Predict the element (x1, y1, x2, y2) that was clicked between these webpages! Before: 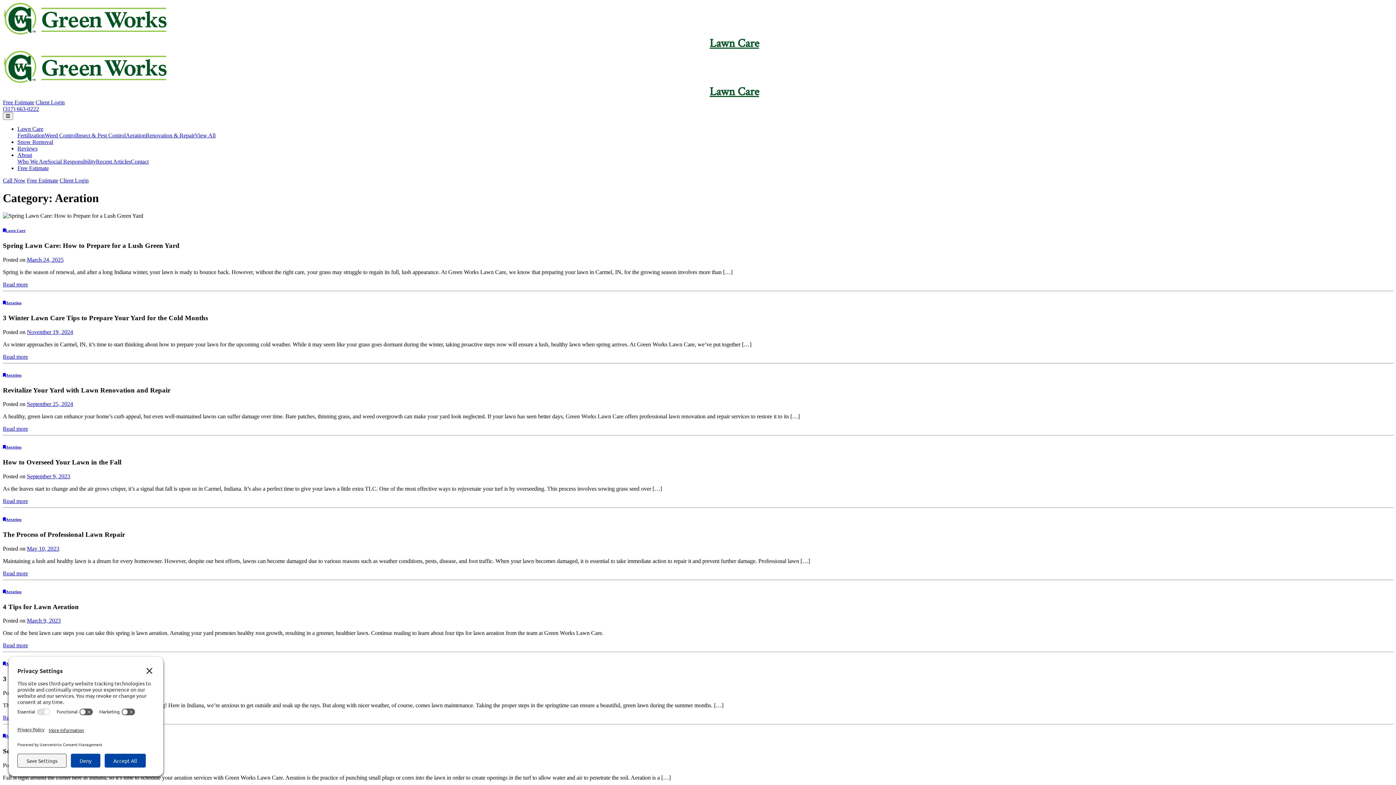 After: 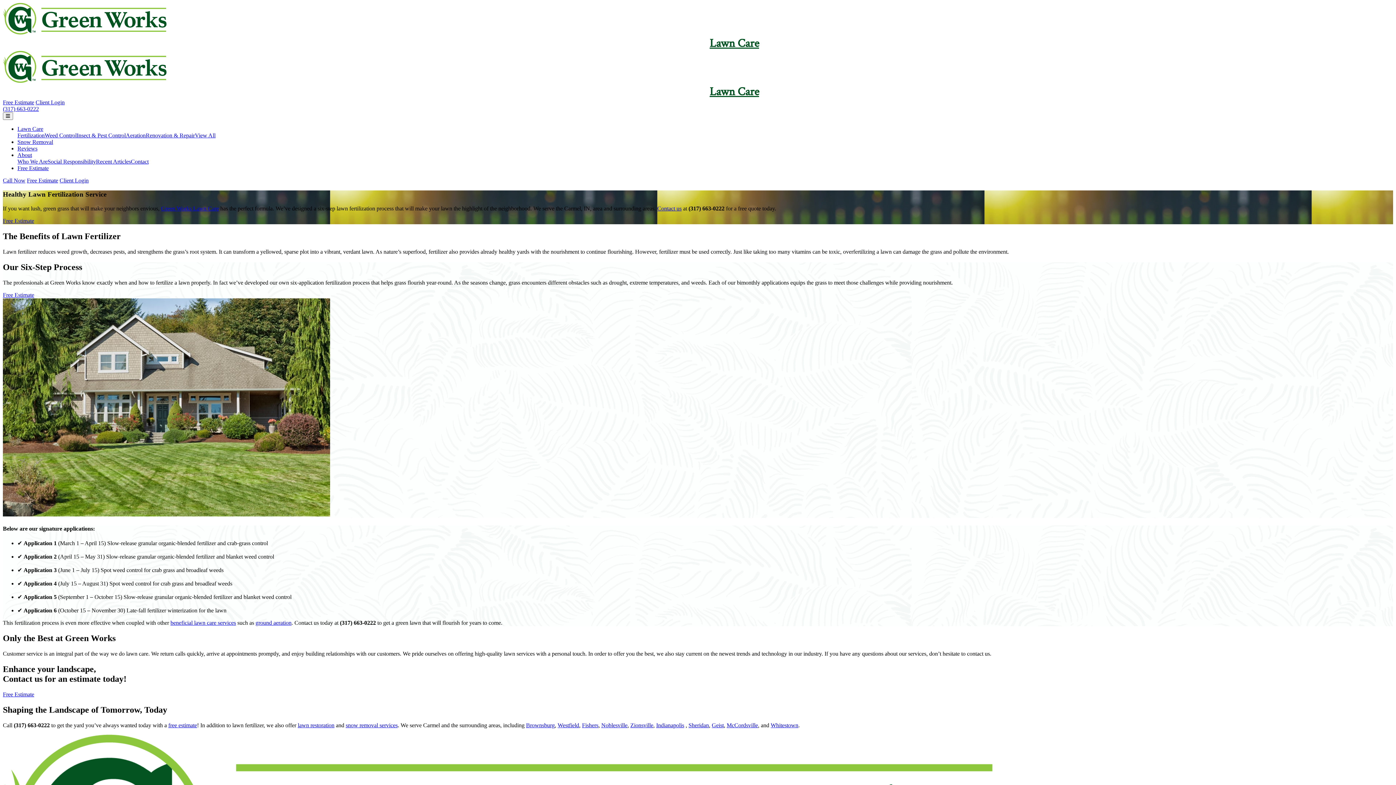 Action: label: Fertilization bbox: (17, 132, 44, 138)